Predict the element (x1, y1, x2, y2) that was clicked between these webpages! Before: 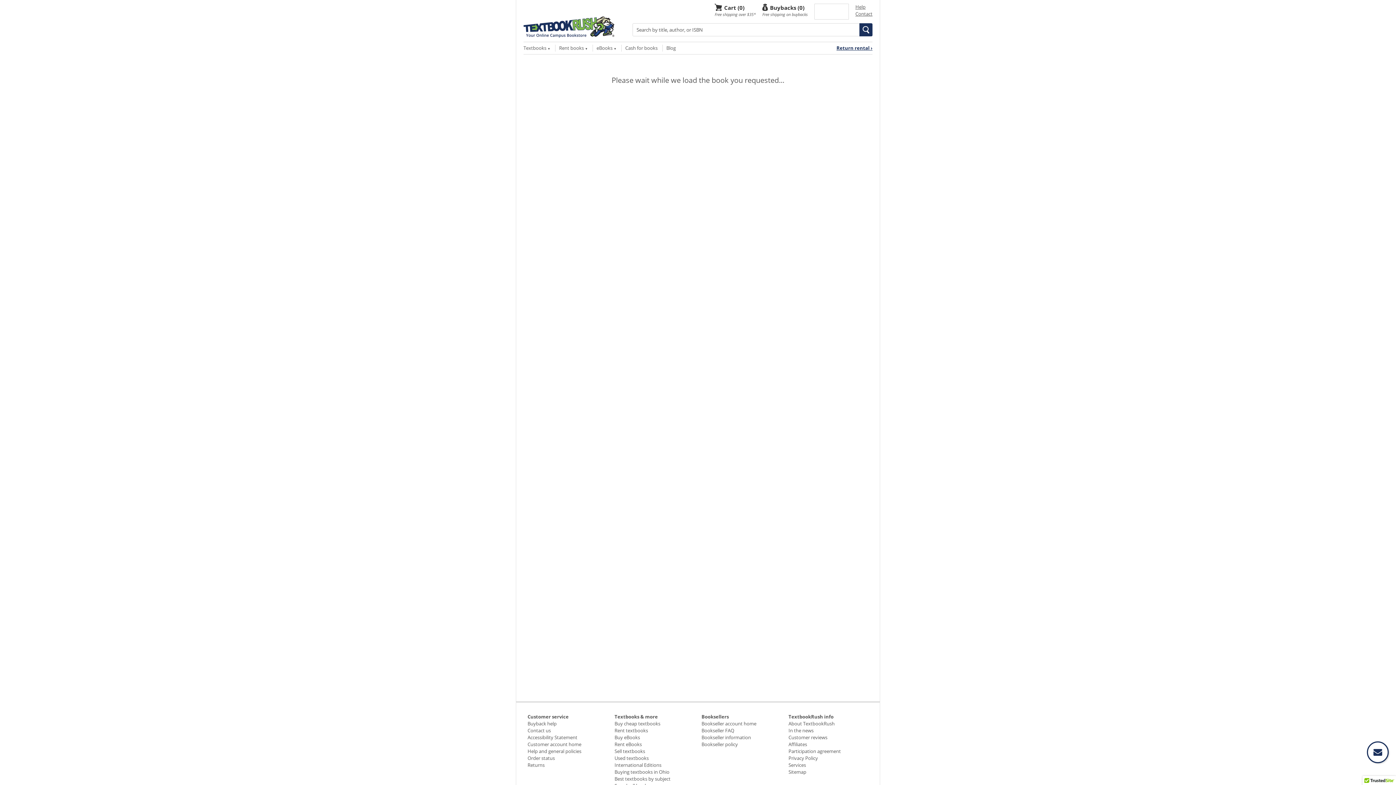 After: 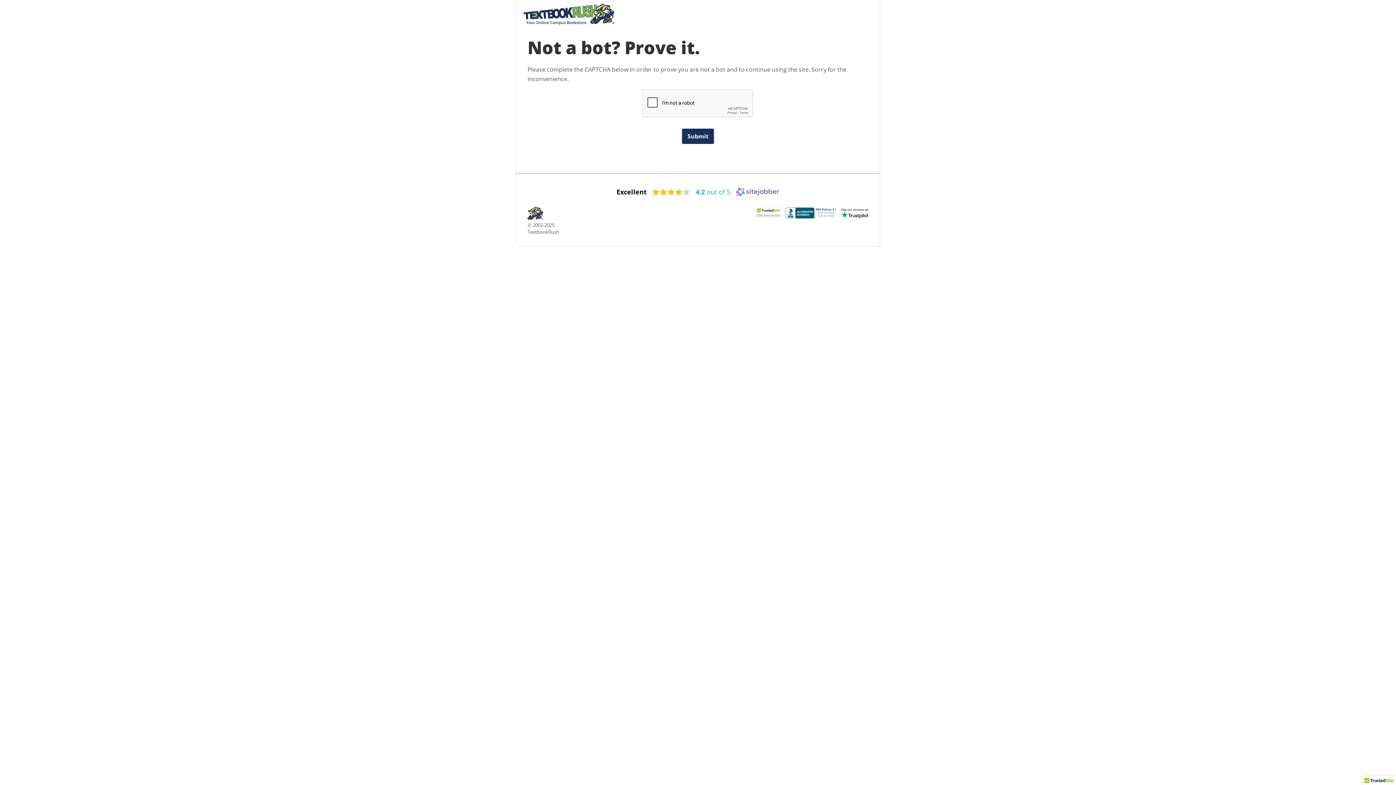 Action: label: Buy eBooks bbox: (614, 734, 640, 741)